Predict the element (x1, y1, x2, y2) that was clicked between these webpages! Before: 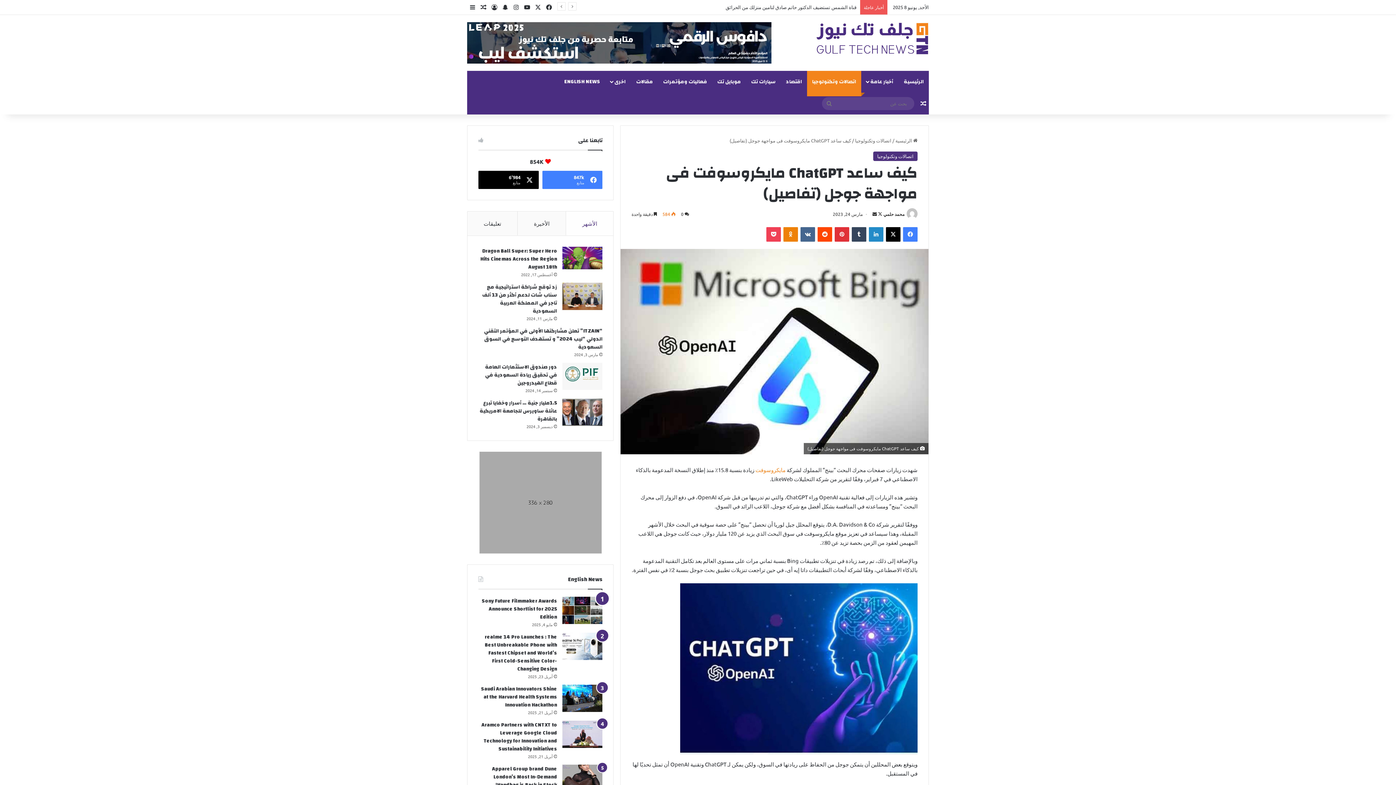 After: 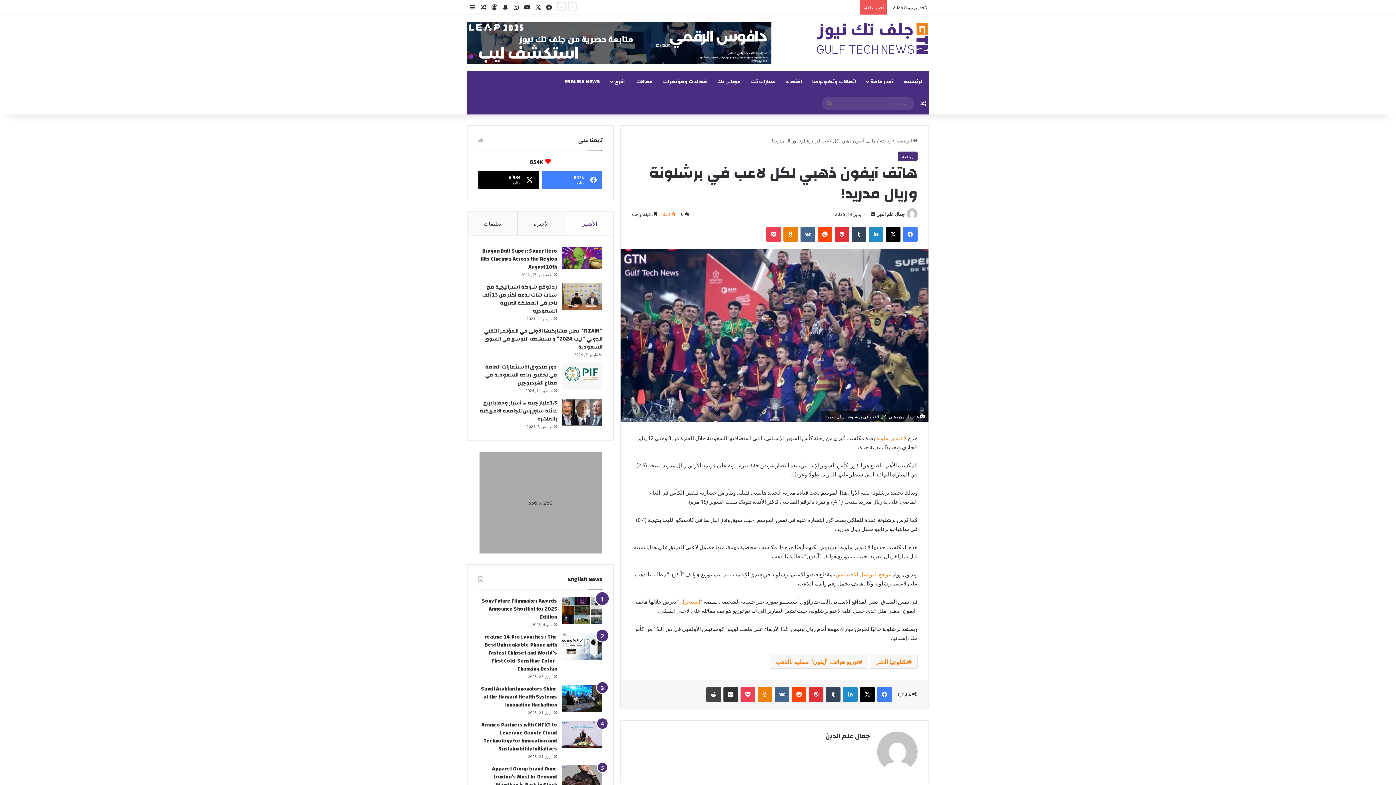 Action: label: مقال عشوائي bbox: (918, 92, 929, 114)